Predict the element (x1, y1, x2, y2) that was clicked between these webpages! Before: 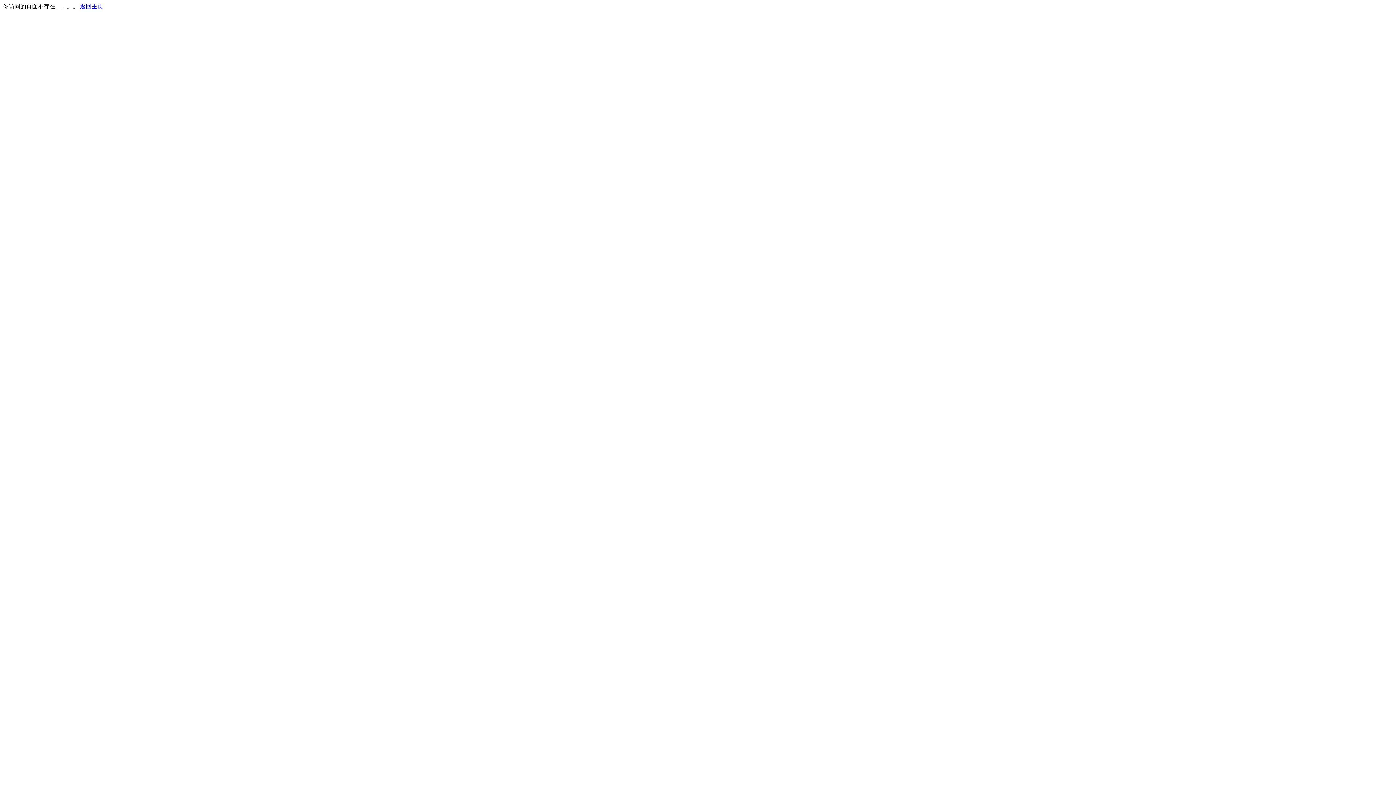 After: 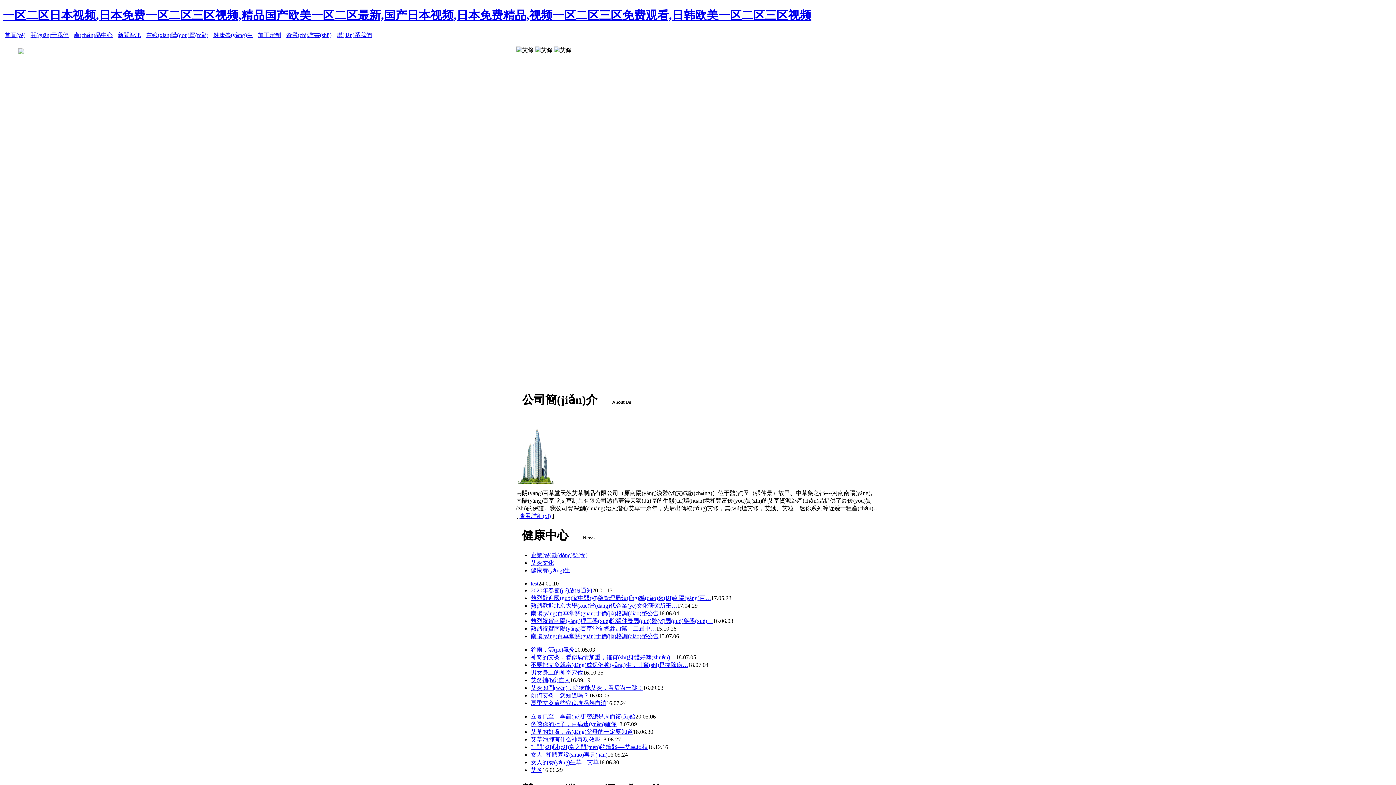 Action: label: 返回主页 bbox: (80, 3, 103, 9)